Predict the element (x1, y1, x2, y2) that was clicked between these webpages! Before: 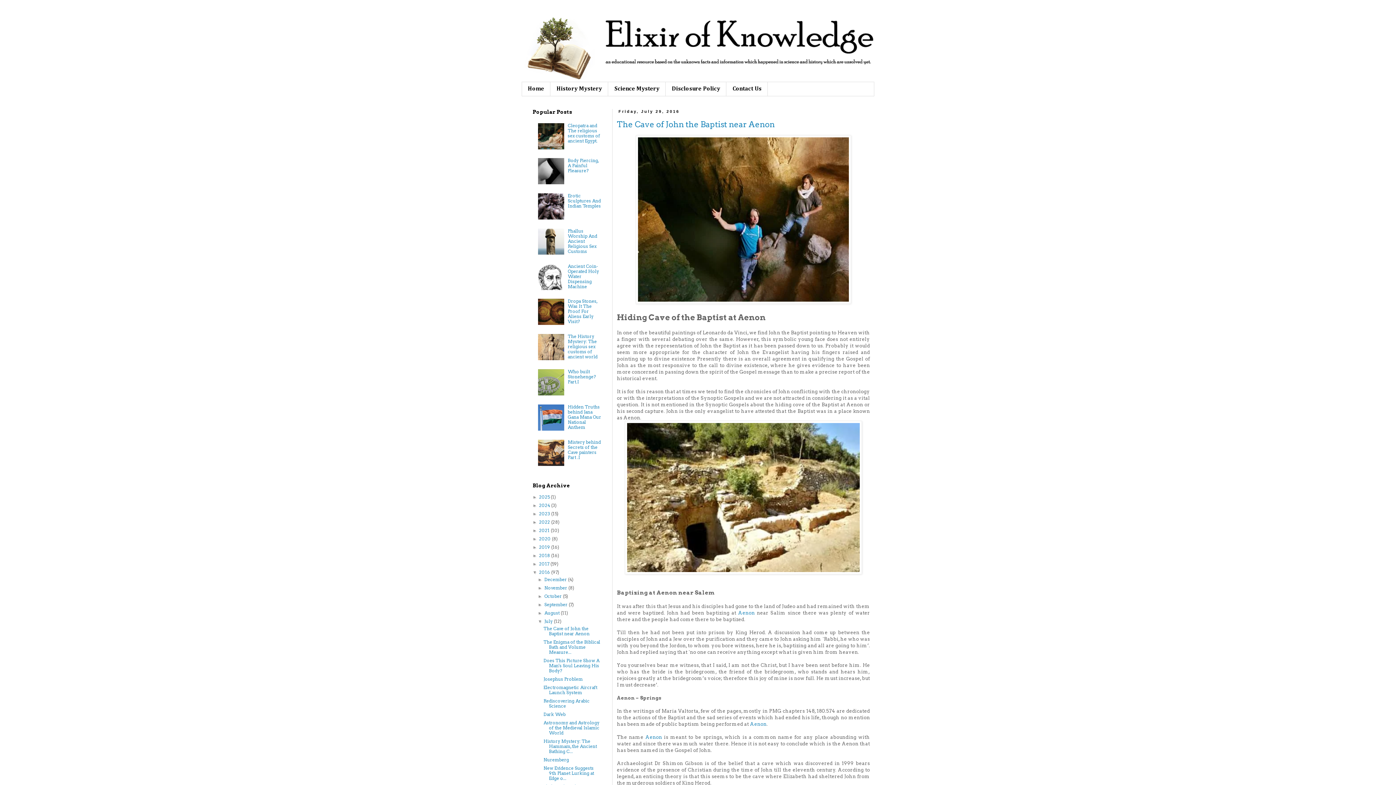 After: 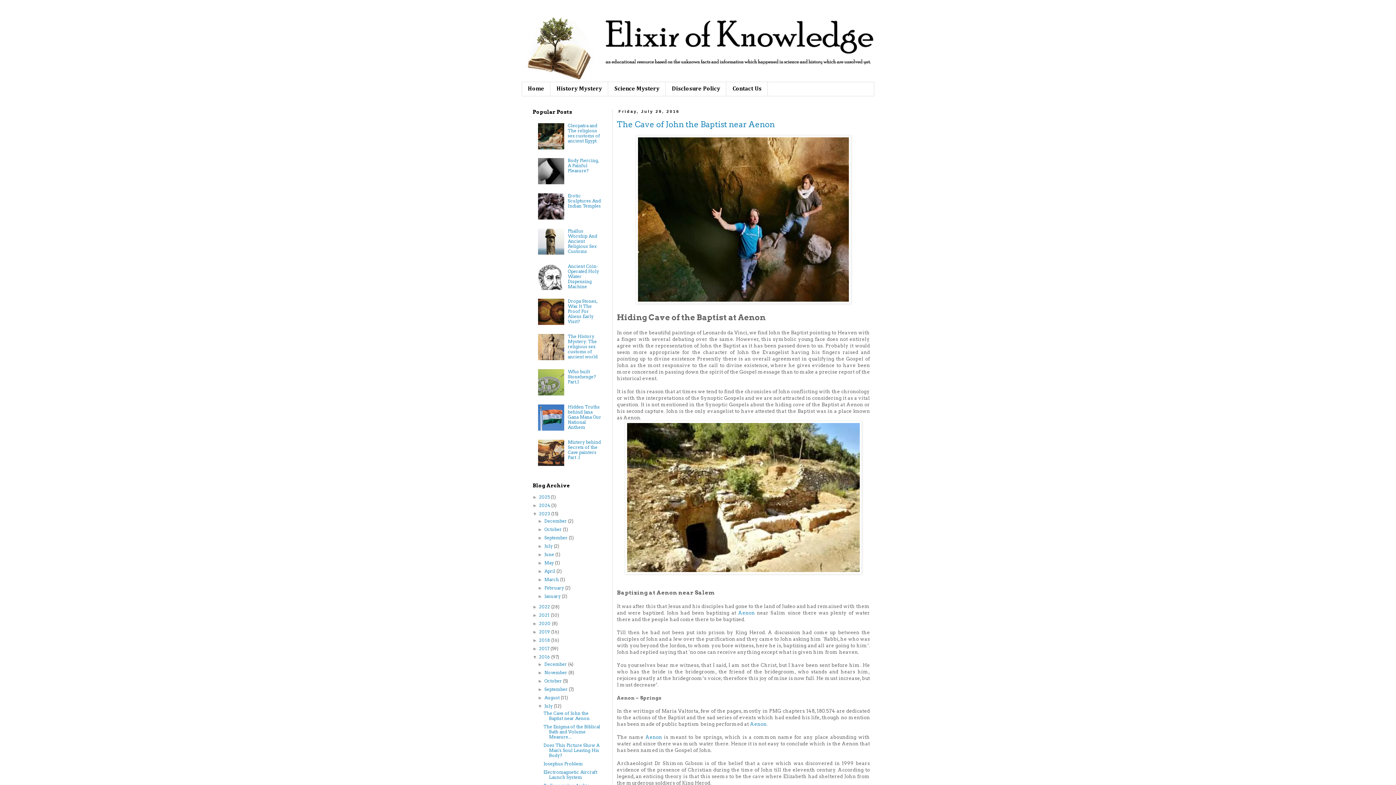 Action: label: ►   bbox: (532, 511, 539, 516)